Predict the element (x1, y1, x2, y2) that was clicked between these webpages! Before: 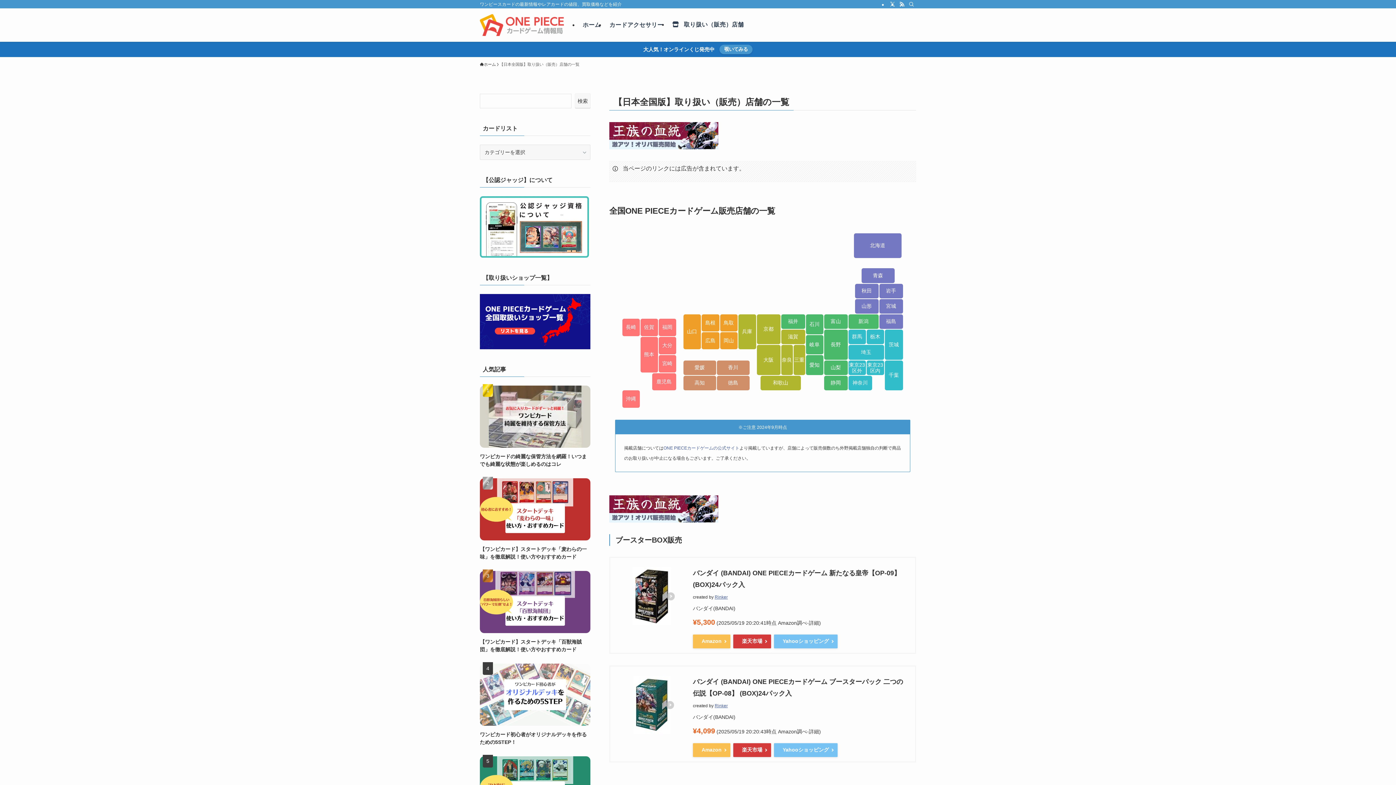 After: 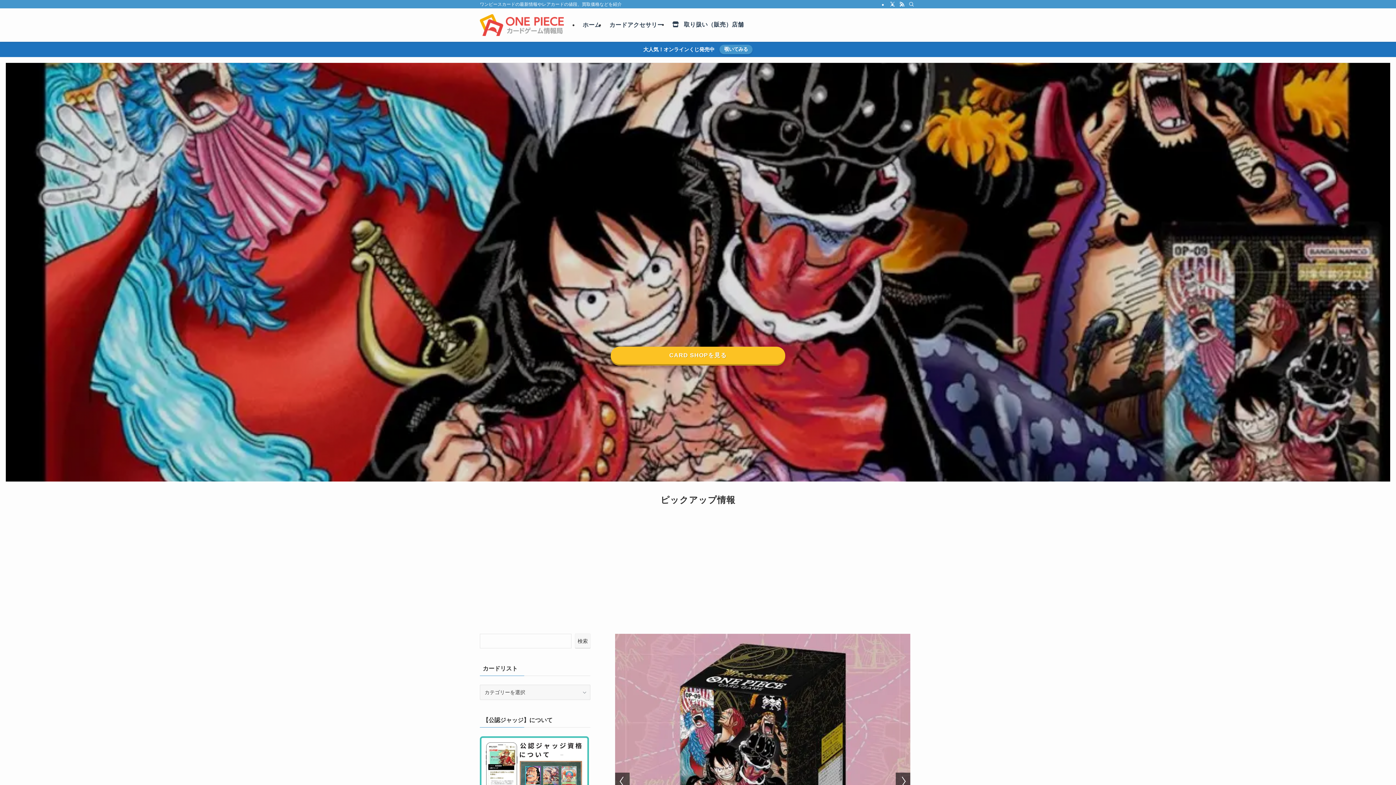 Action: bbox: (578, 8, 605, 41) label: ホーム